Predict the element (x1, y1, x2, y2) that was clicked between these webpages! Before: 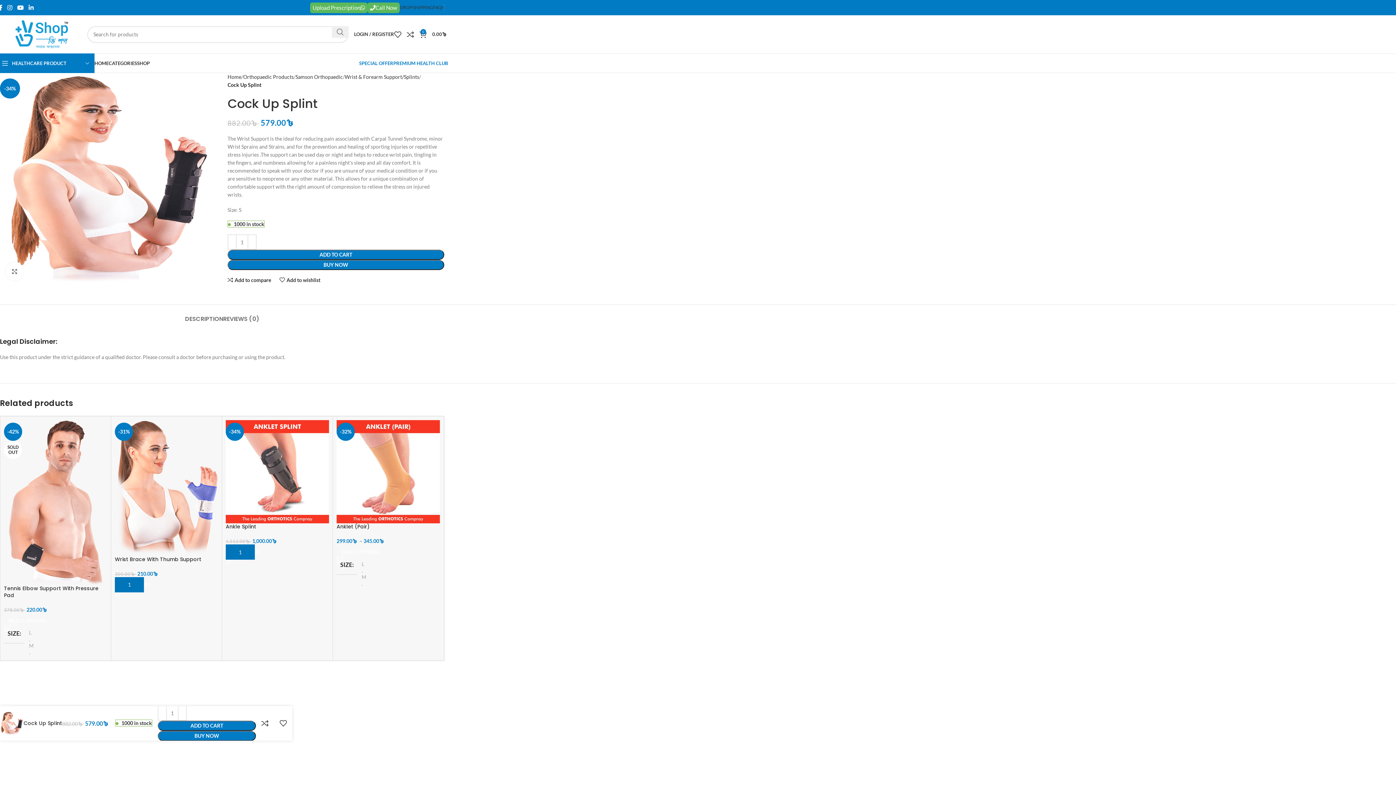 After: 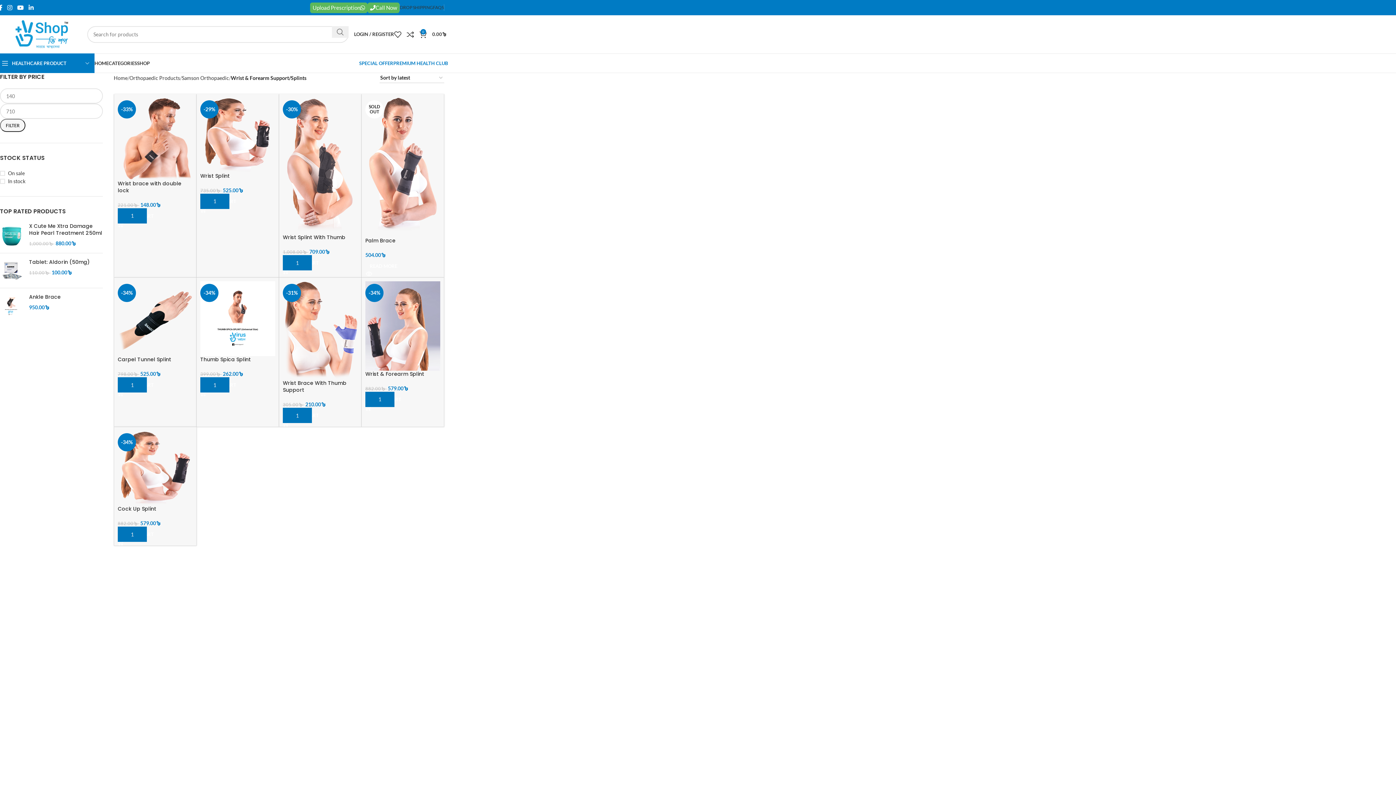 Action: bbox: (344, 73, 419, 81) label: Wrist & Forearm Support/Splints